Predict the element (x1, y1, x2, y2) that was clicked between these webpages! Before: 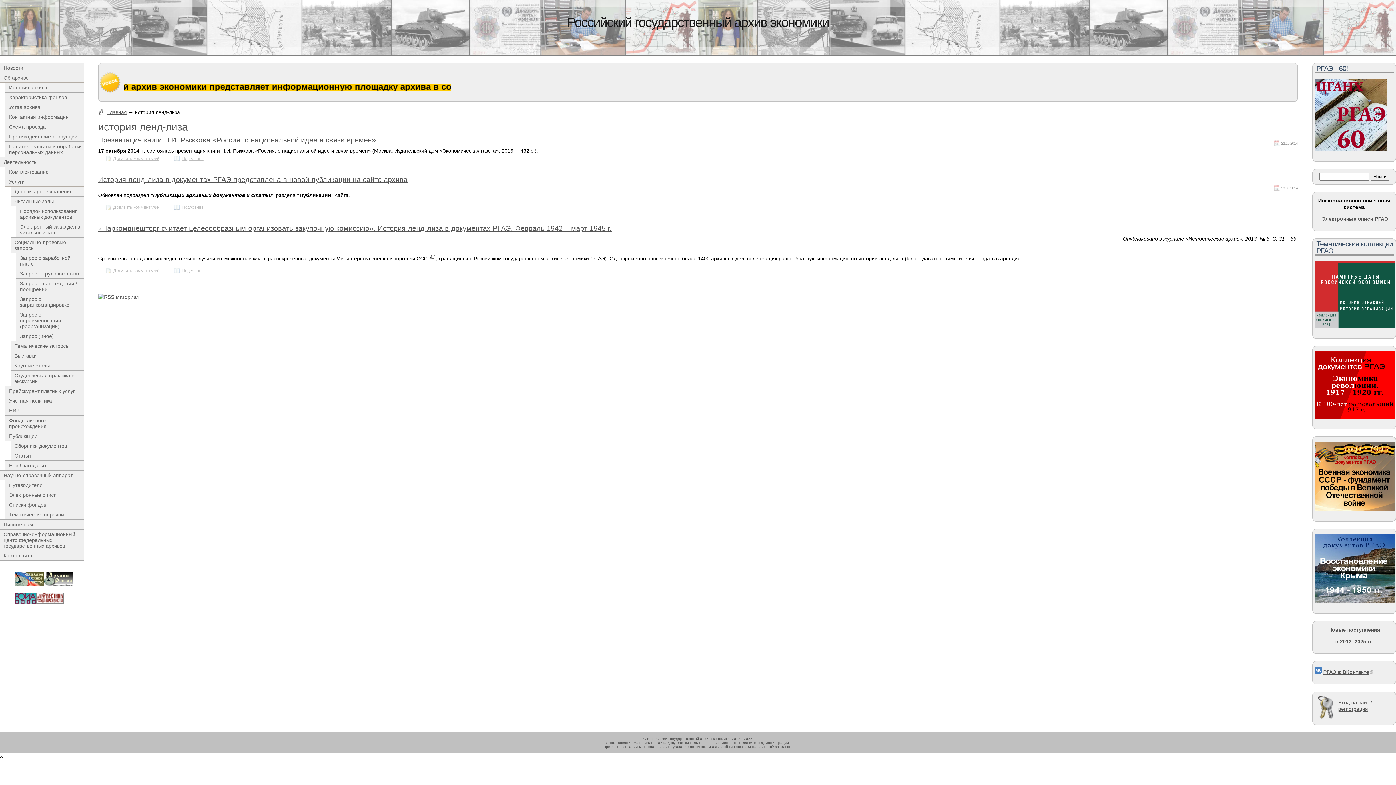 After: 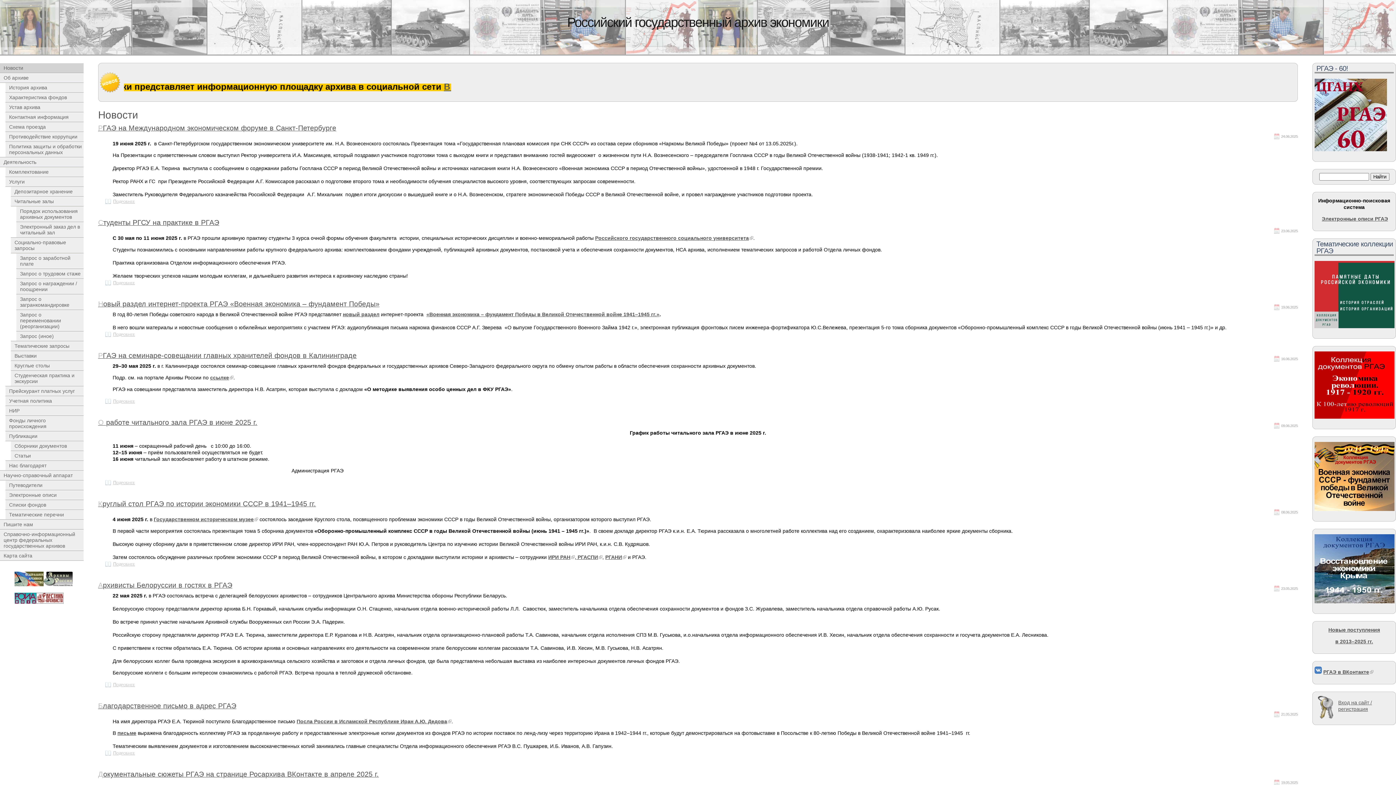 Action: bbox: (567, 14, 829, 29) label: Российский государственный архив экономики